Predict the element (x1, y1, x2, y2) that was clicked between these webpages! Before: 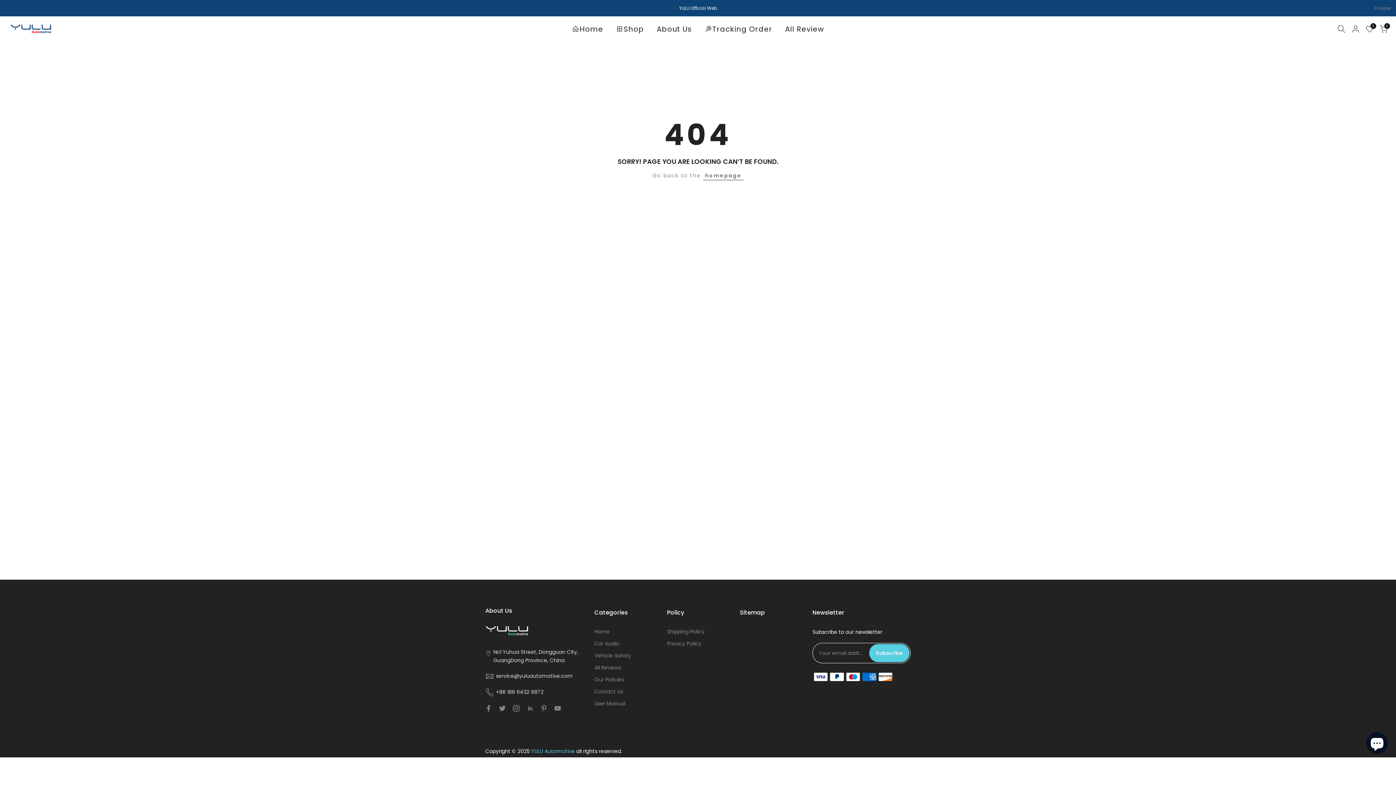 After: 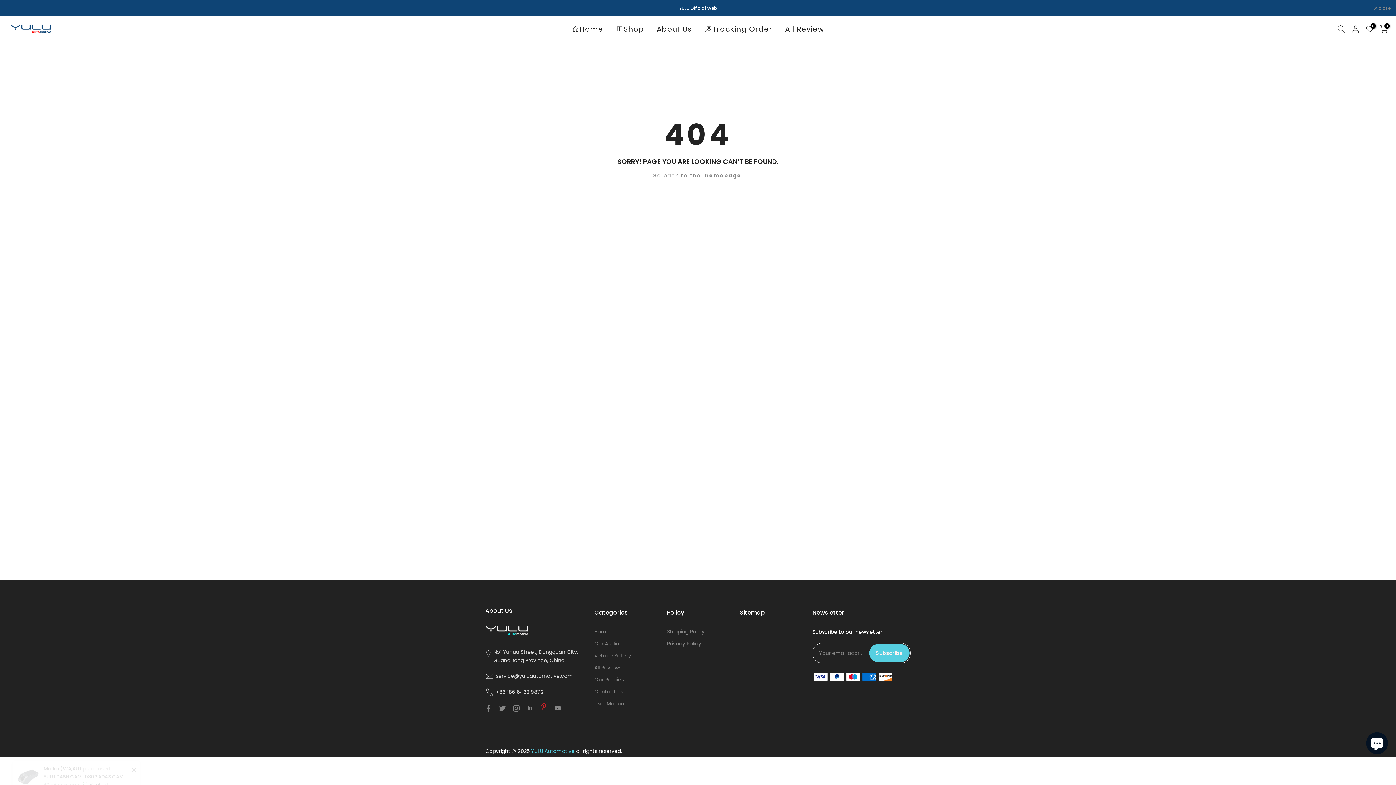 Action: bbox: (540, 704, 547, 713)